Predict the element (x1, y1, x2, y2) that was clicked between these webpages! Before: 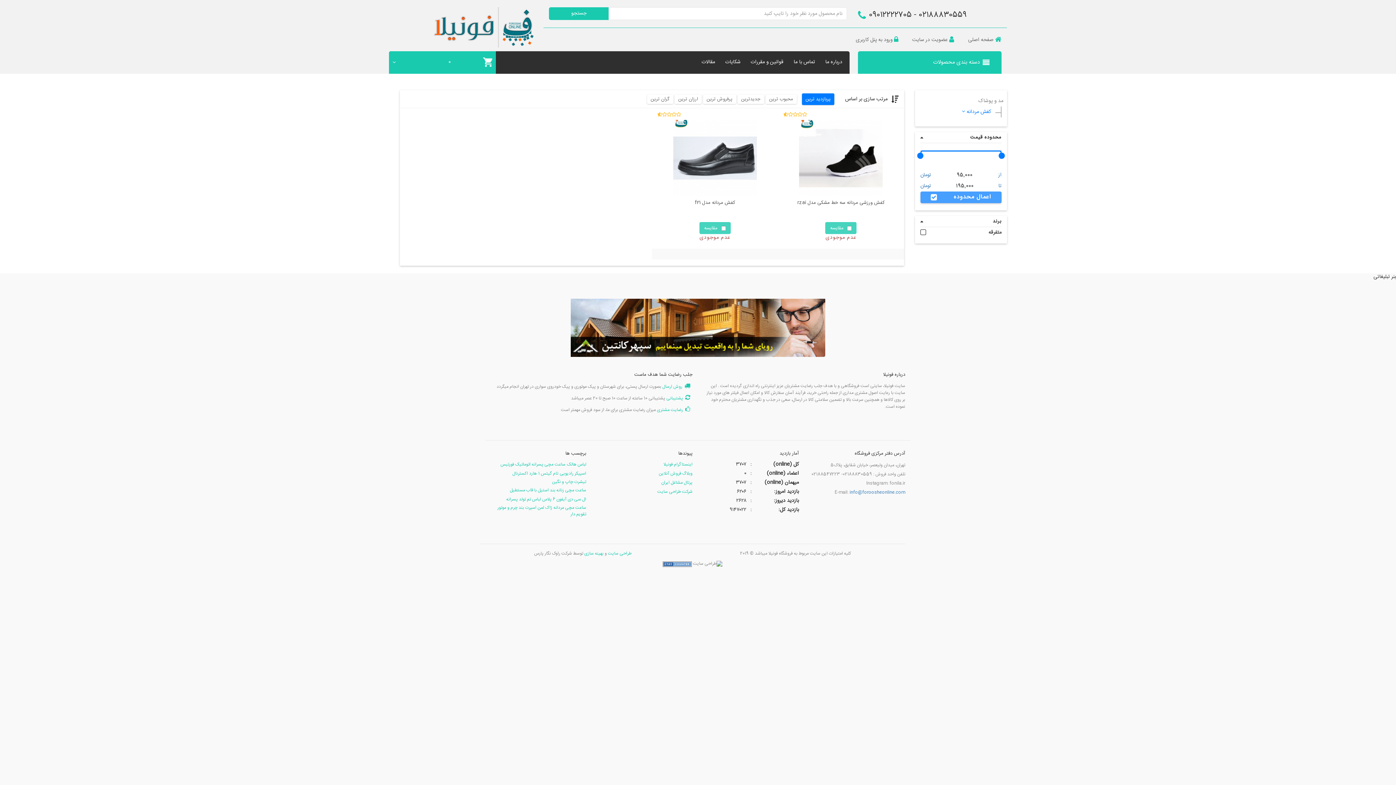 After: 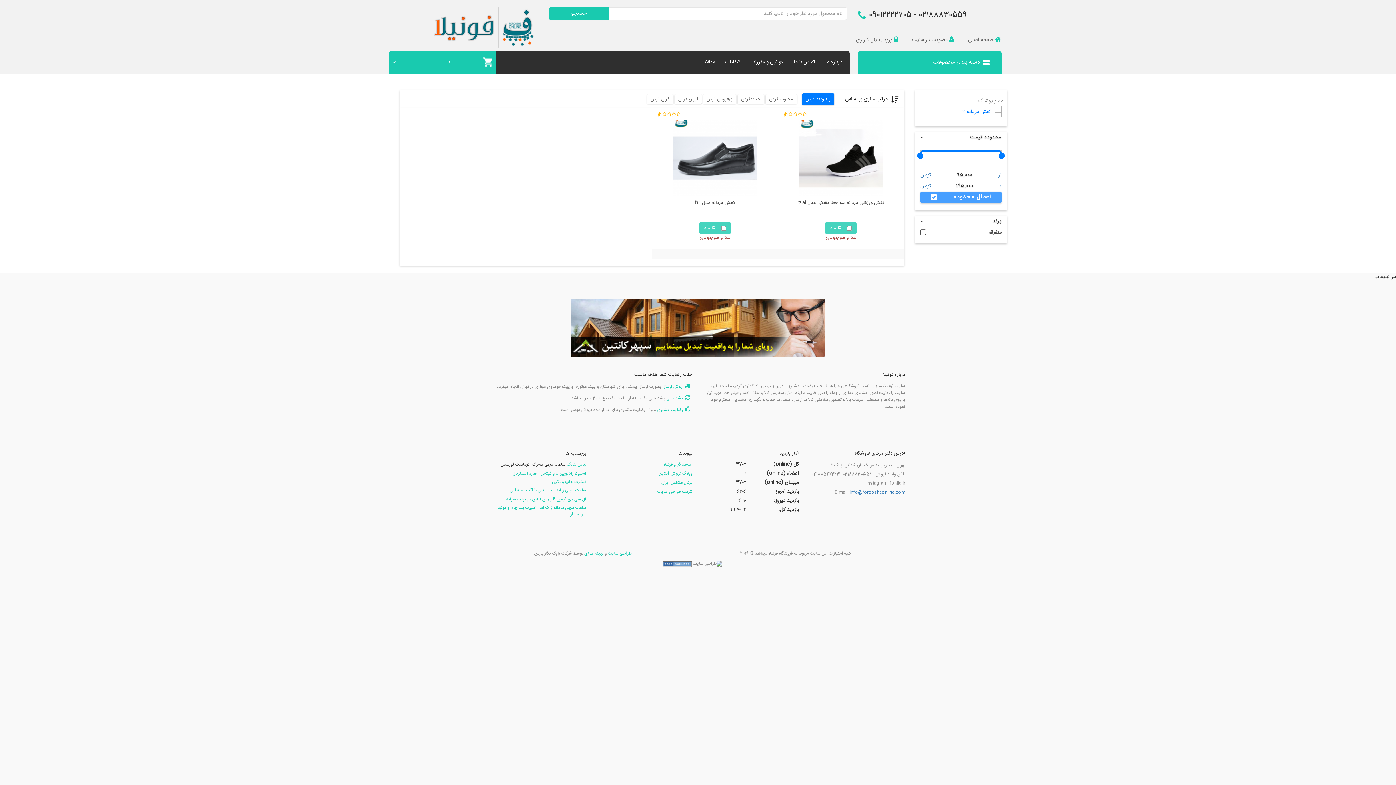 Action: label: ساعت مچی پسرانه اتوماتیک فورتیس bbox: (500, 461, 565, 468)